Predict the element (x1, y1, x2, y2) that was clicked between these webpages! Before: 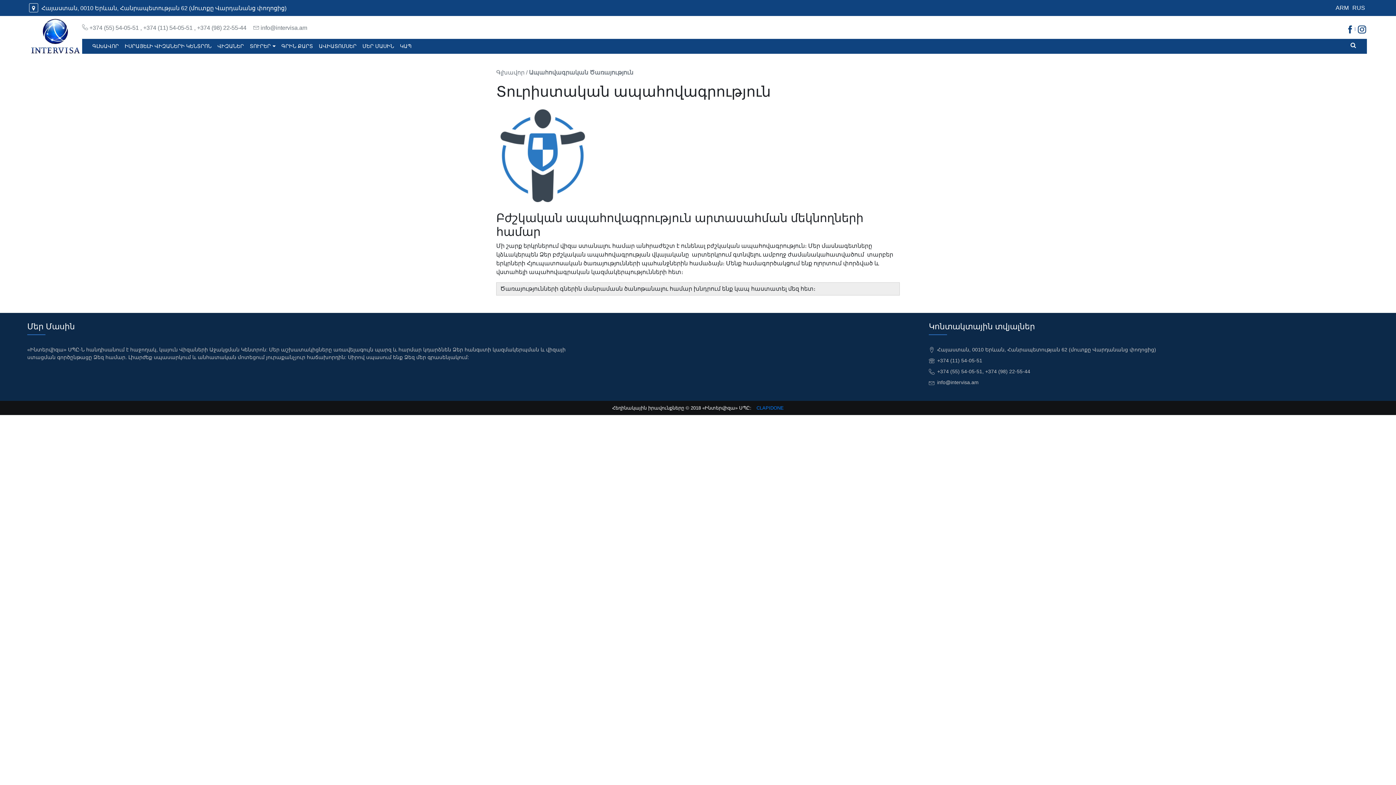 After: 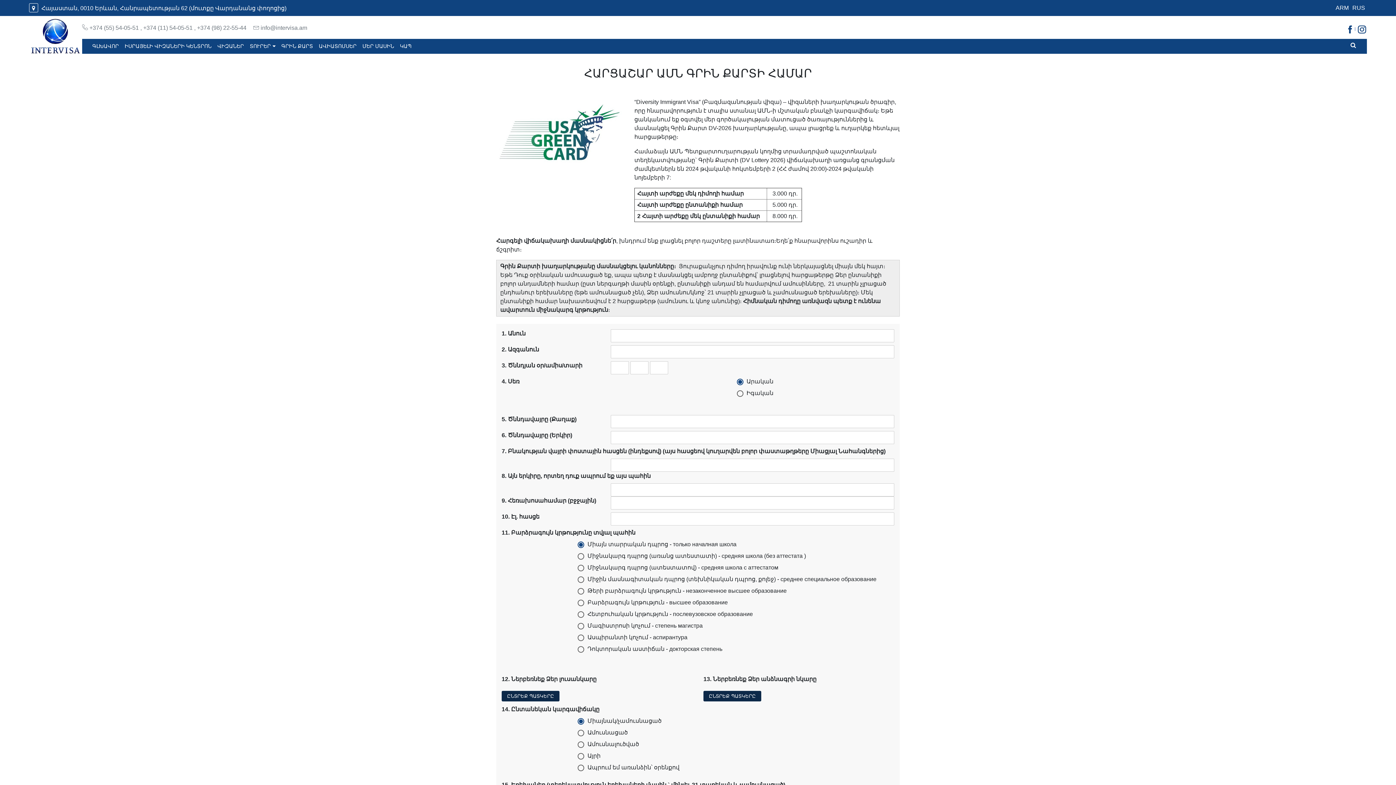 Action: bbox: (278, 38, 315, 53) label: ԳՐԻՆ ՔԱՐՏ